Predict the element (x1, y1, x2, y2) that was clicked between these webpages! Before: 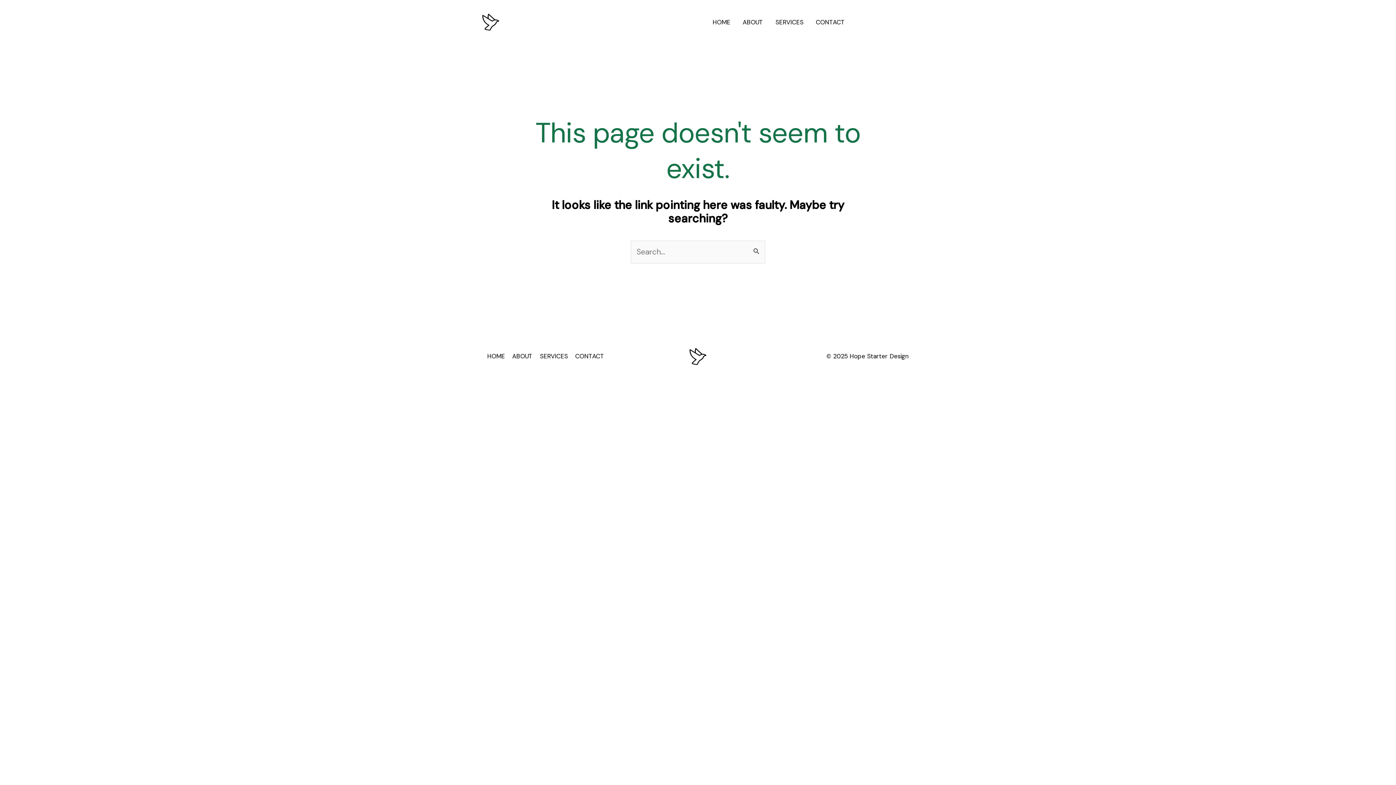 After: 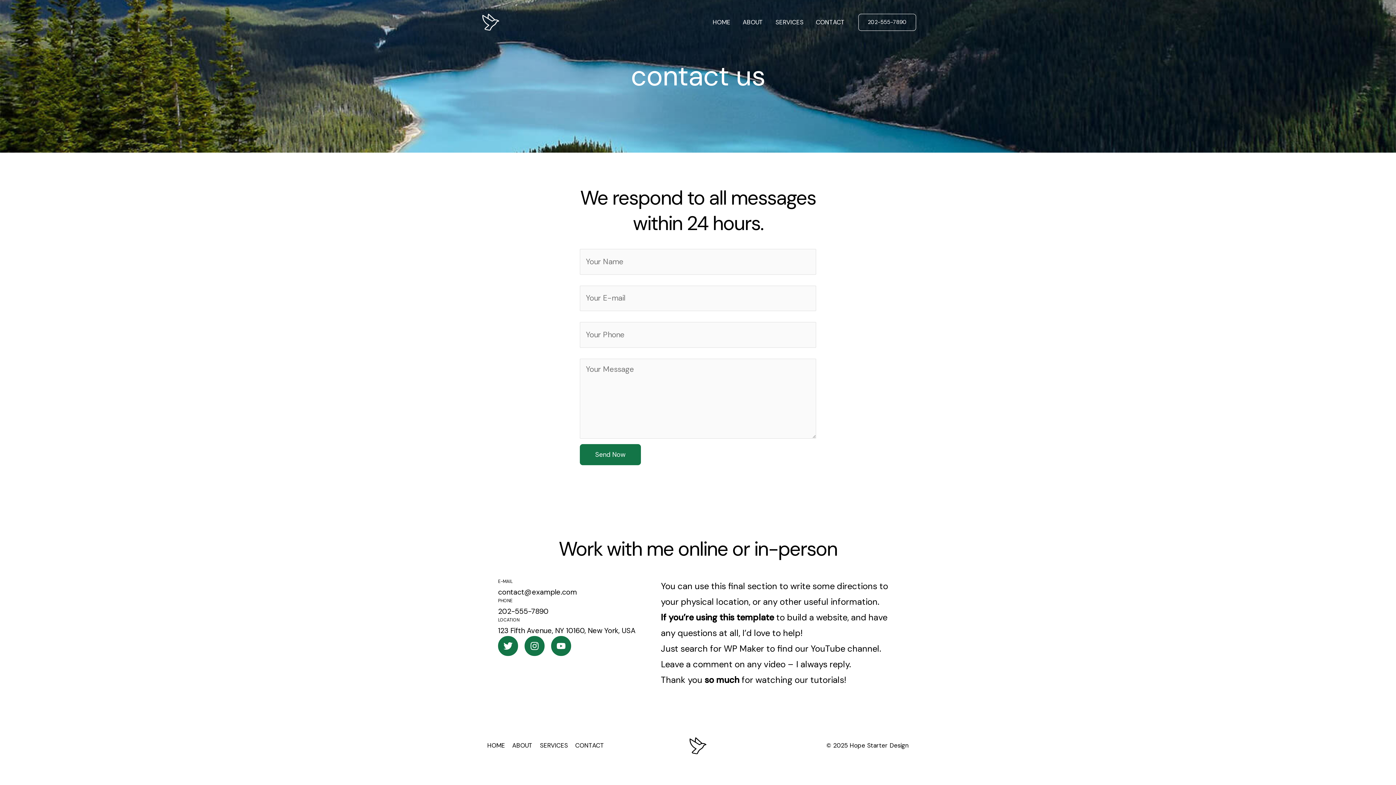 Action: bbox: (571, 348, 608, 365) label: CONTACT